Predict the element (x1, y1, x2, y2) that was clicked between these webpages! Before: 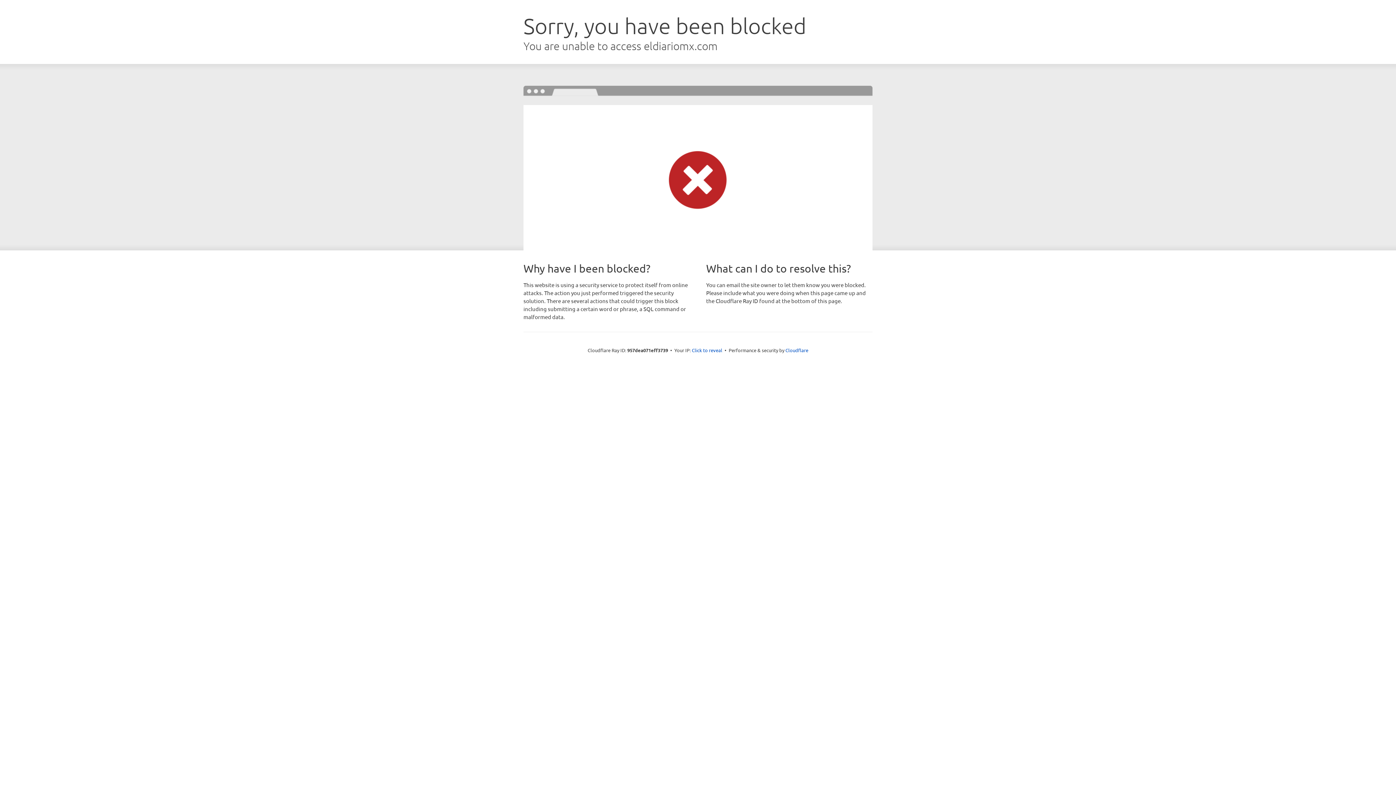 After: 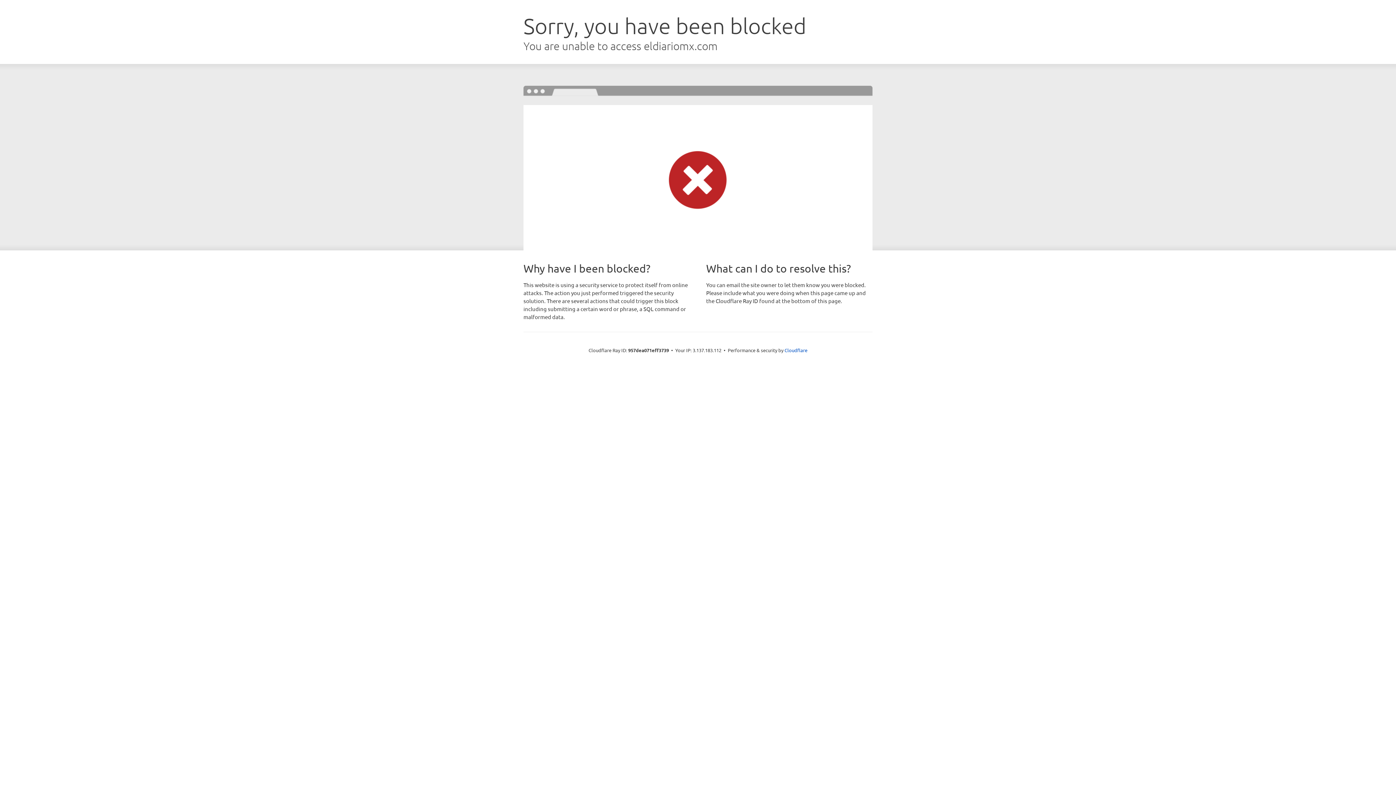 Action: bbox: (692, 346, 722, 353) label: Click to reveal